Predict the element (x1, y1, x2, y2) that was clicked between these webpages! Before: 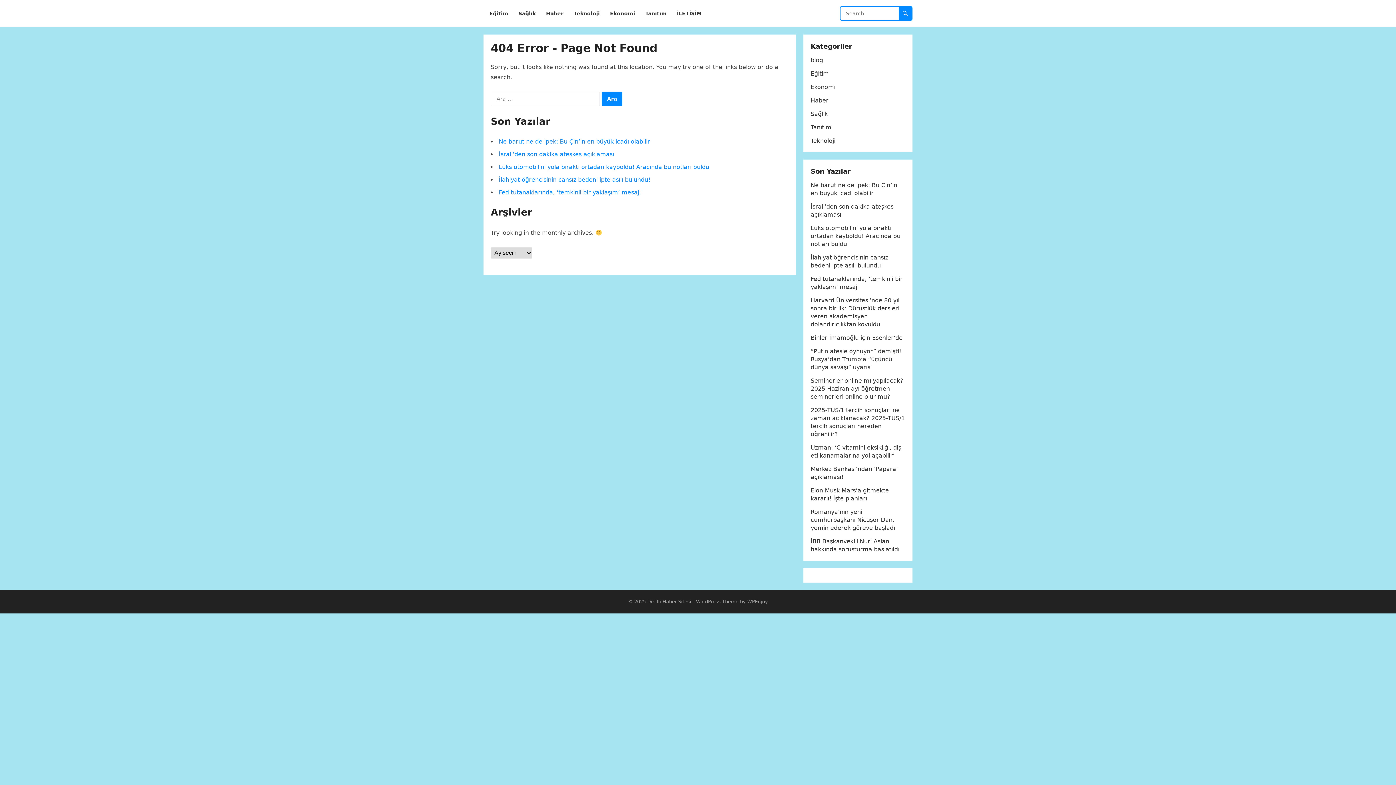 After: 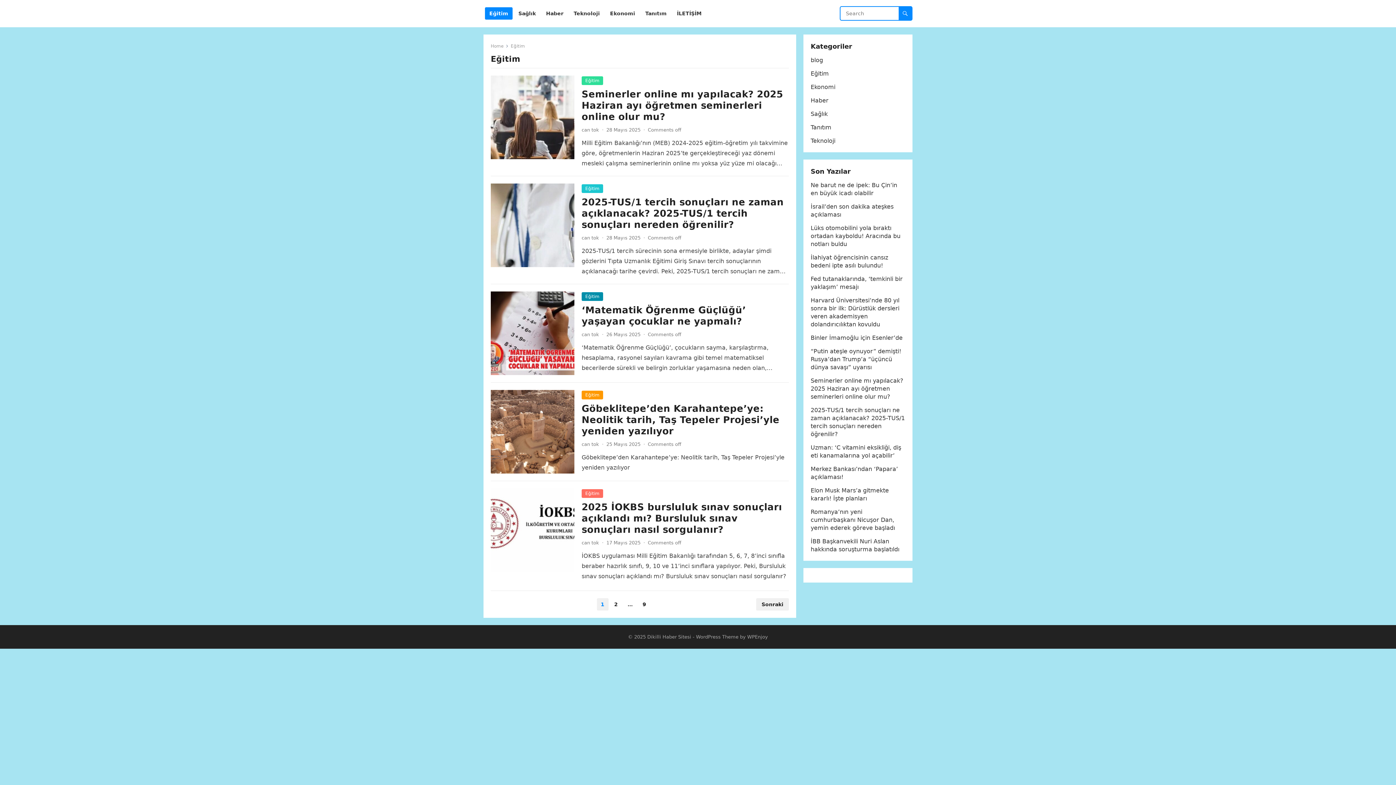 Action: bbox: (485, 0, 512, 27) label: Eğitim